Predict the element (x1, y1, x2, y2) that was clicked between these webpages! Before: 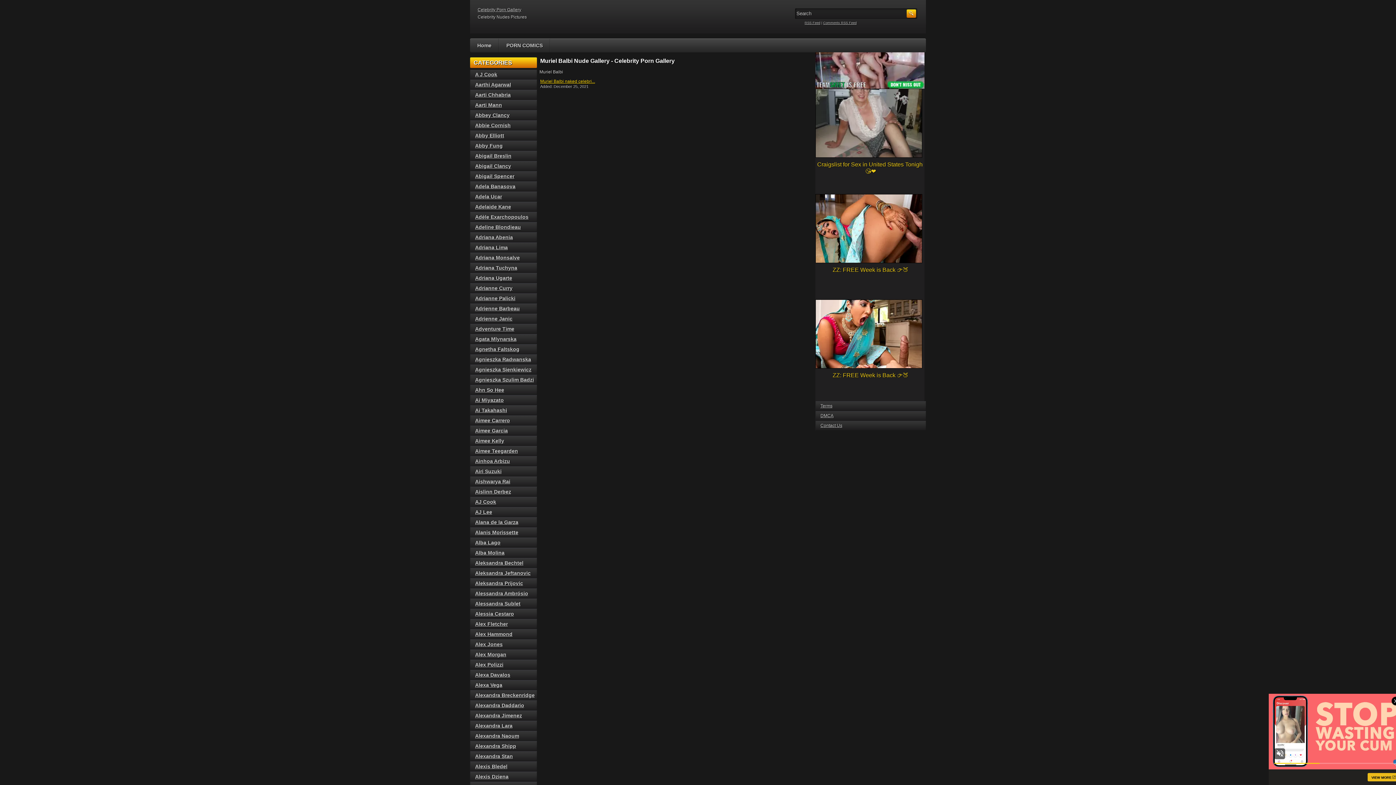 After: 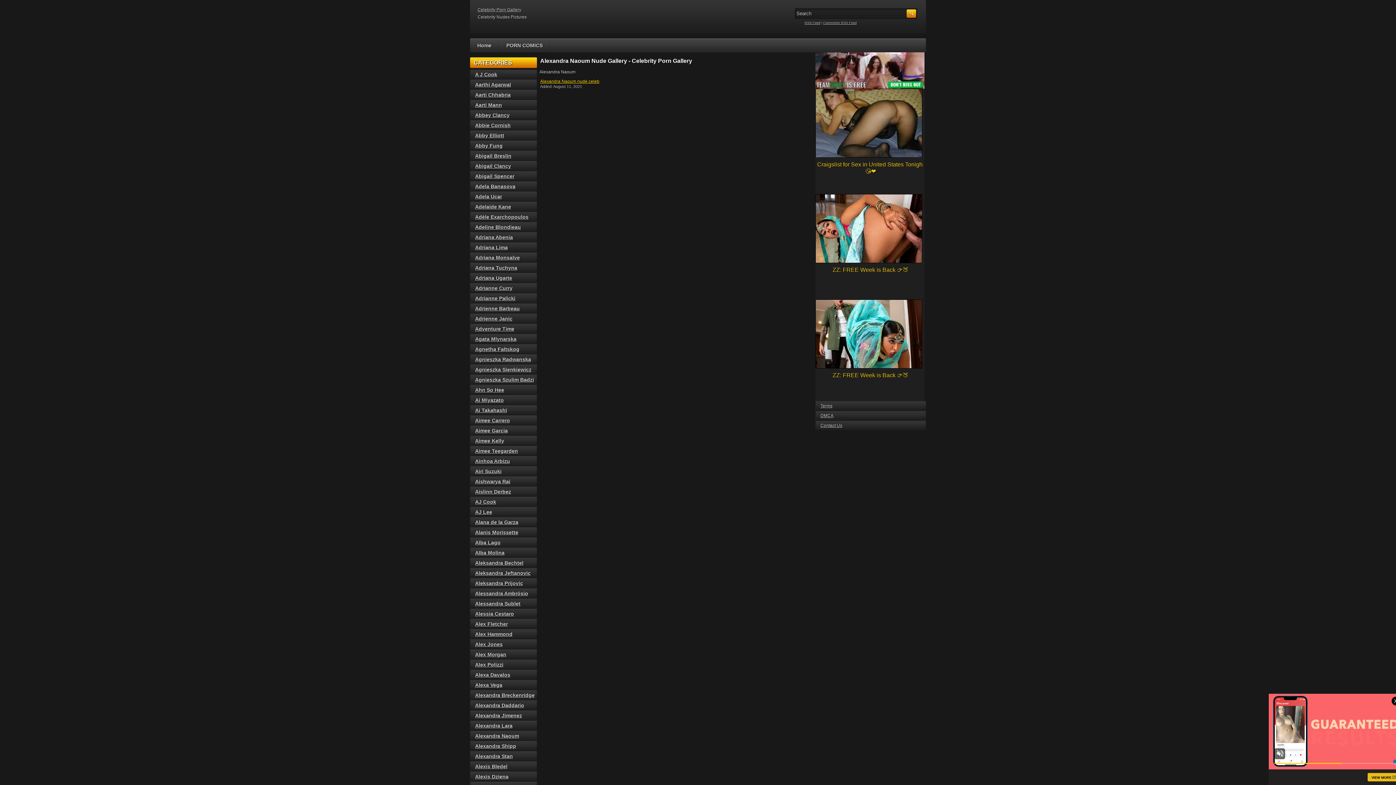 Action: bbox: (475, 733, 519, 739) label: Alexandra Naoum